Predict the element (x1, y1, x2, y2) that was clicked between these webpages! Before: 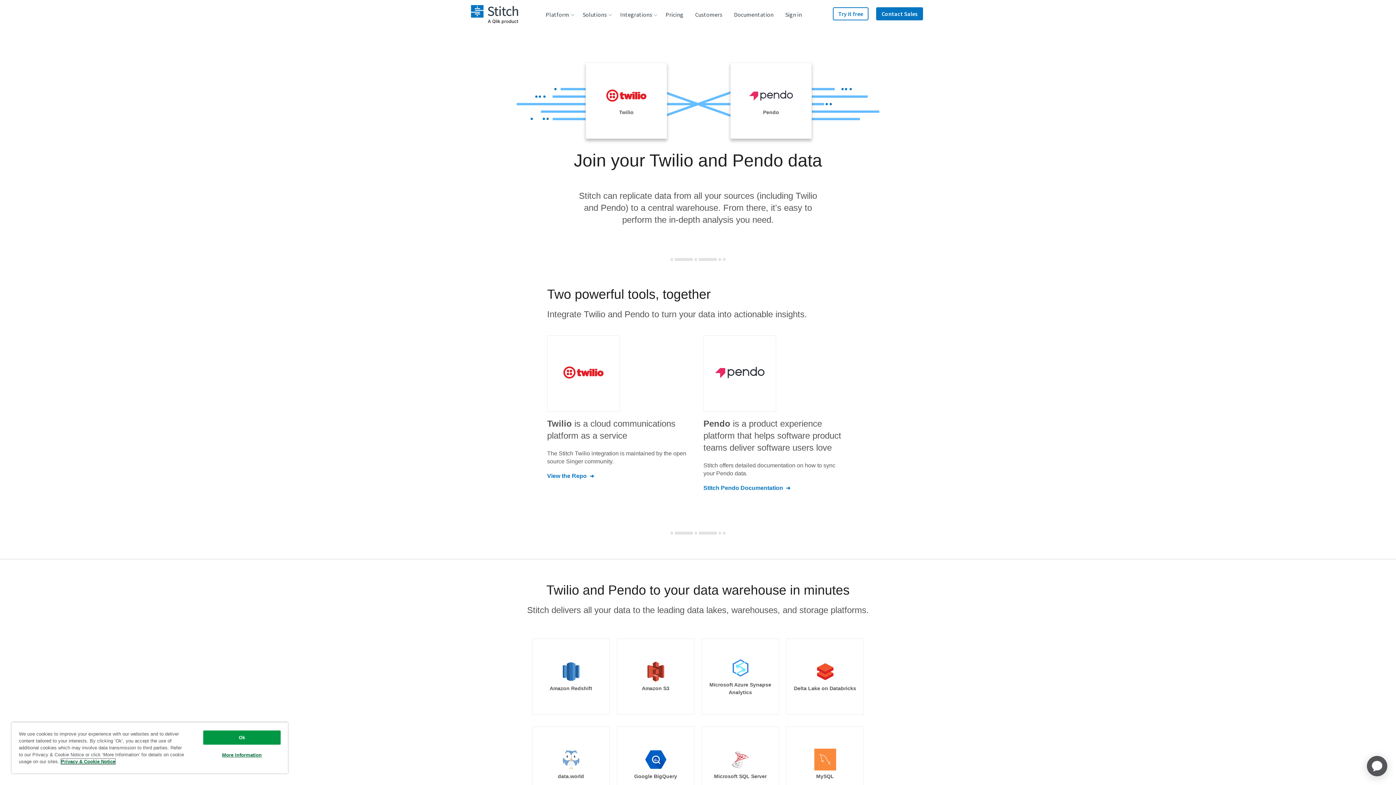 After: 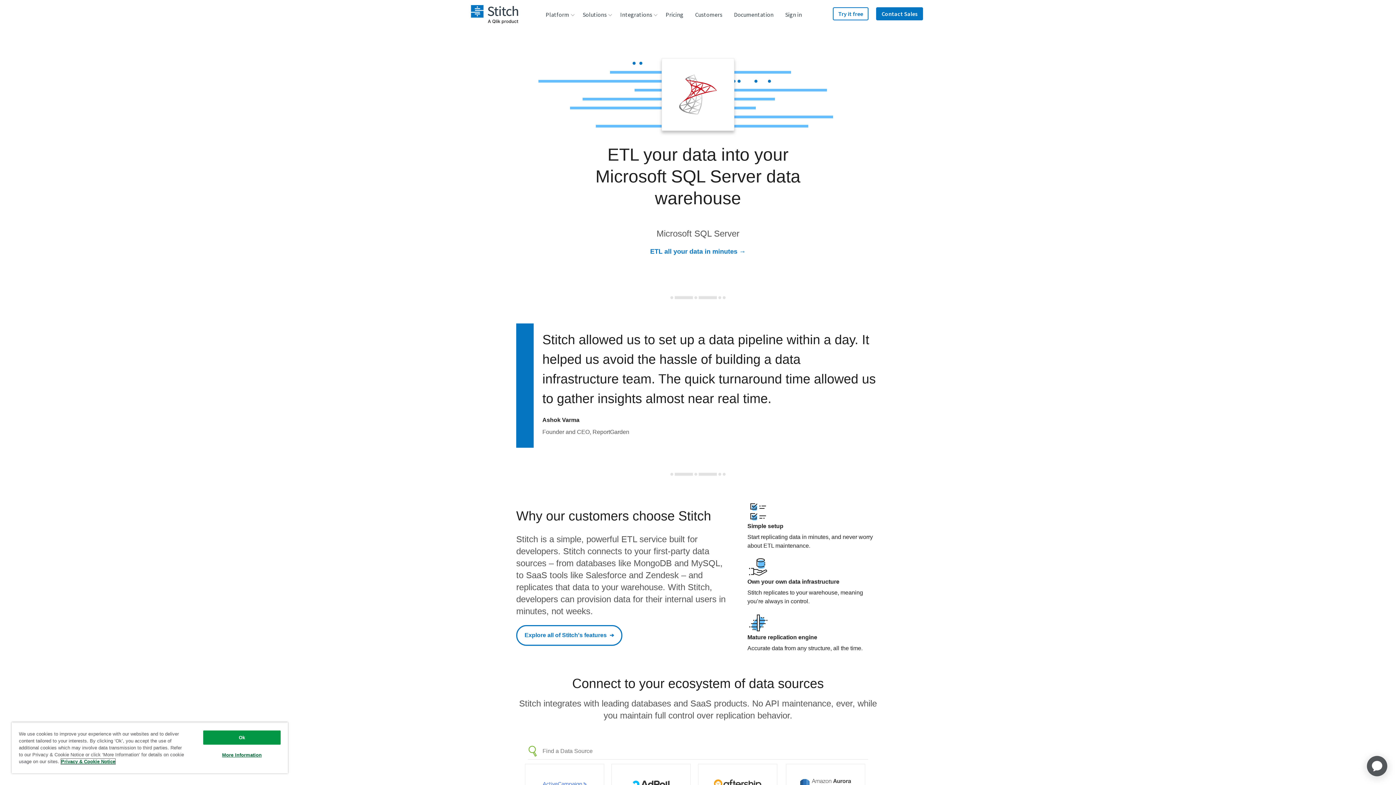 Action: label: Microsoft SQL Server bbox: (701, 726, 779, 803)